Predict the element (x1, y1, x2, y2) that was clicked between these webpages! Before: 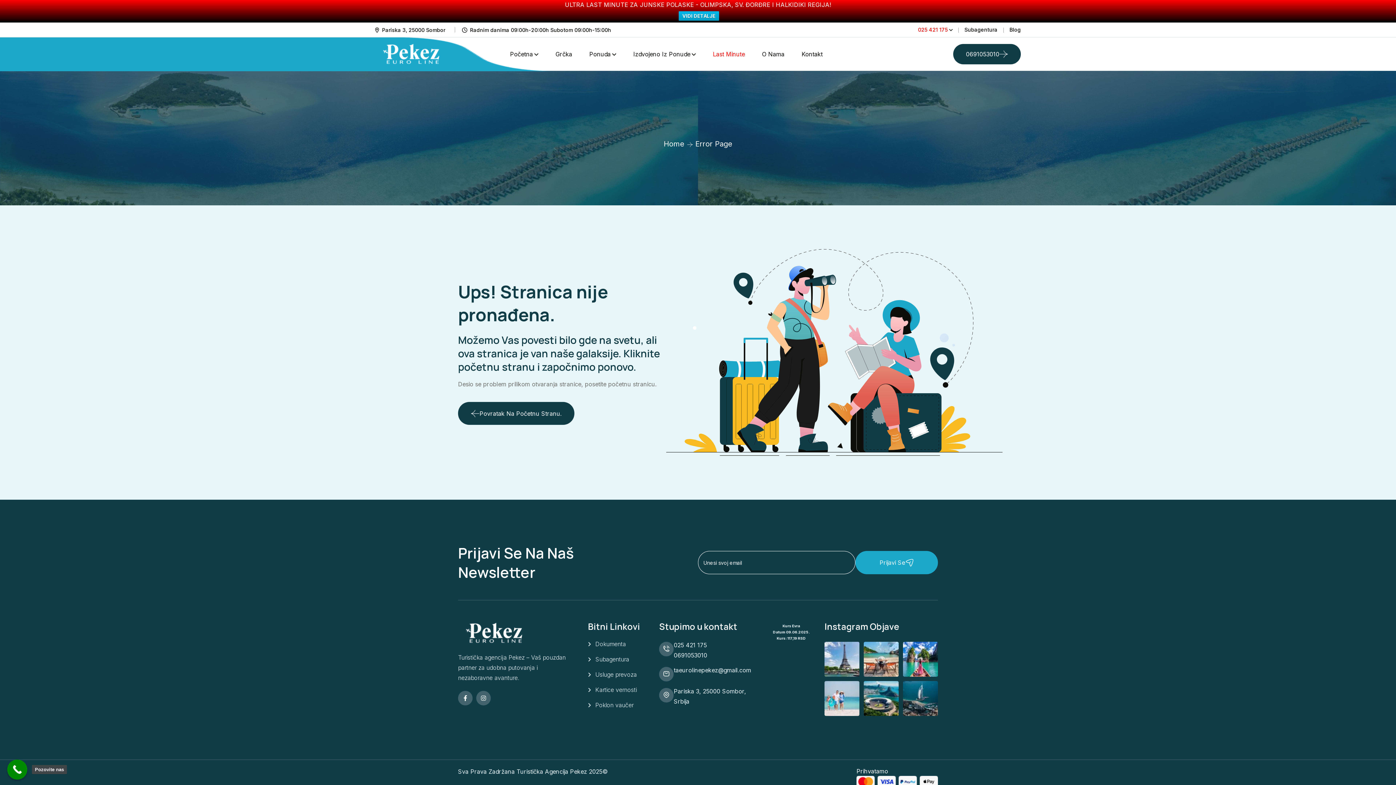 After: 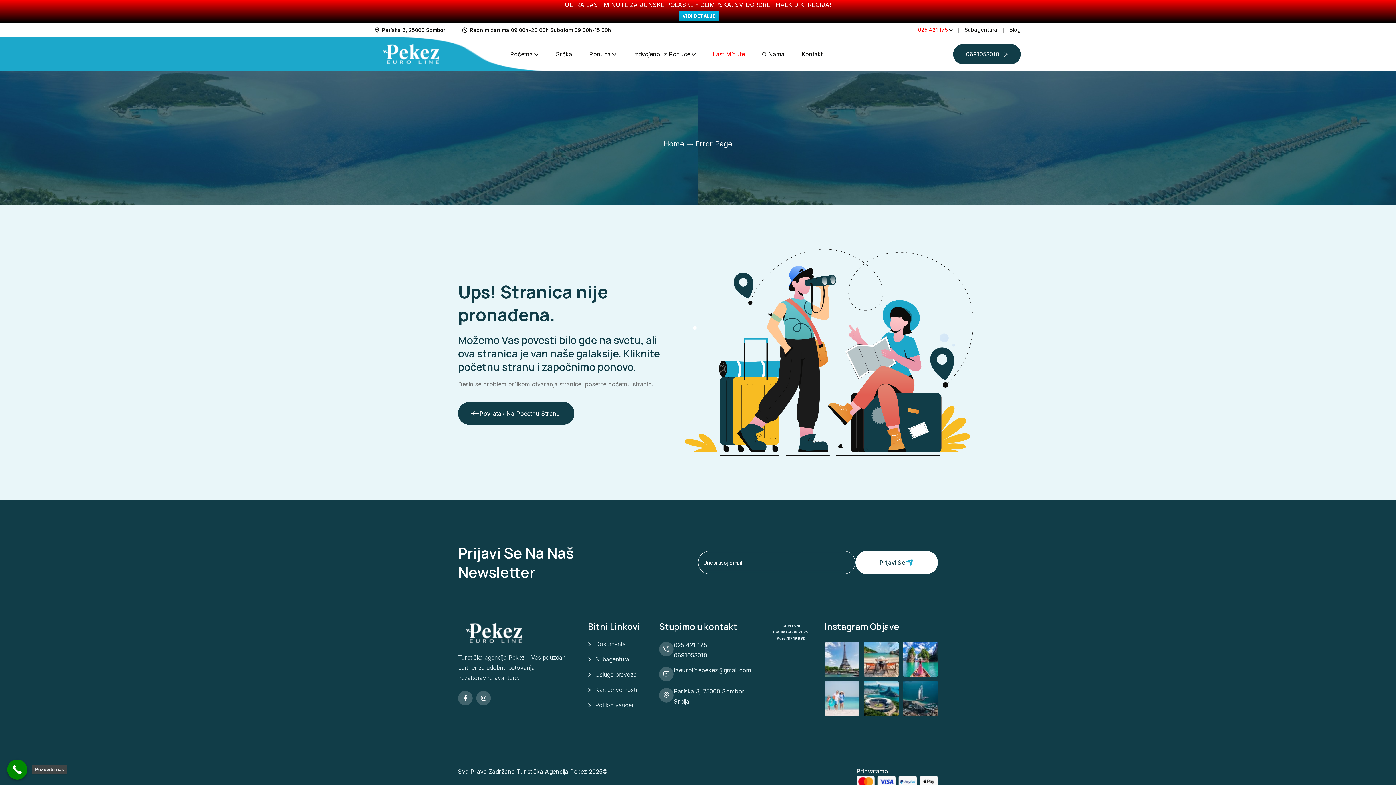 Action: bbox: (855, 551, 938, 574) label: Prijavi Se